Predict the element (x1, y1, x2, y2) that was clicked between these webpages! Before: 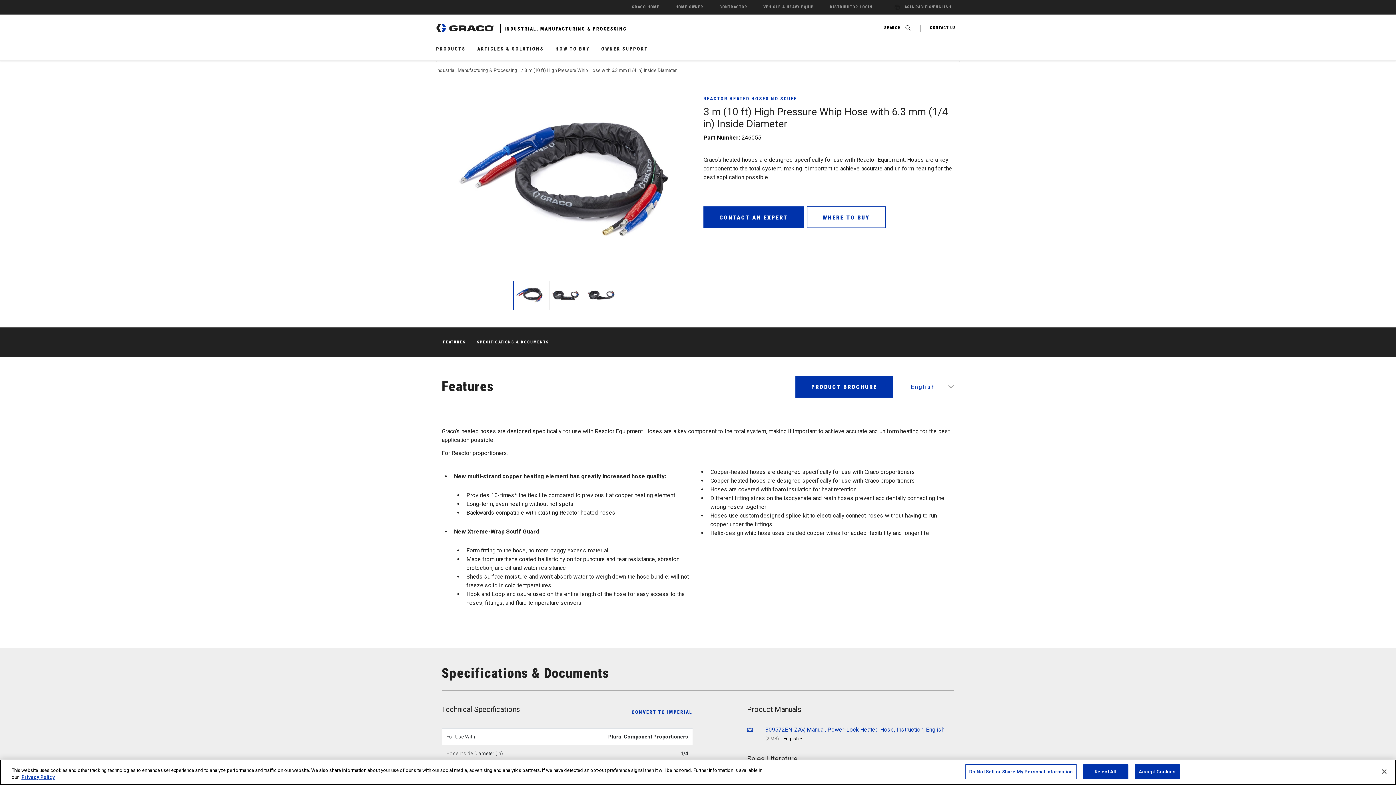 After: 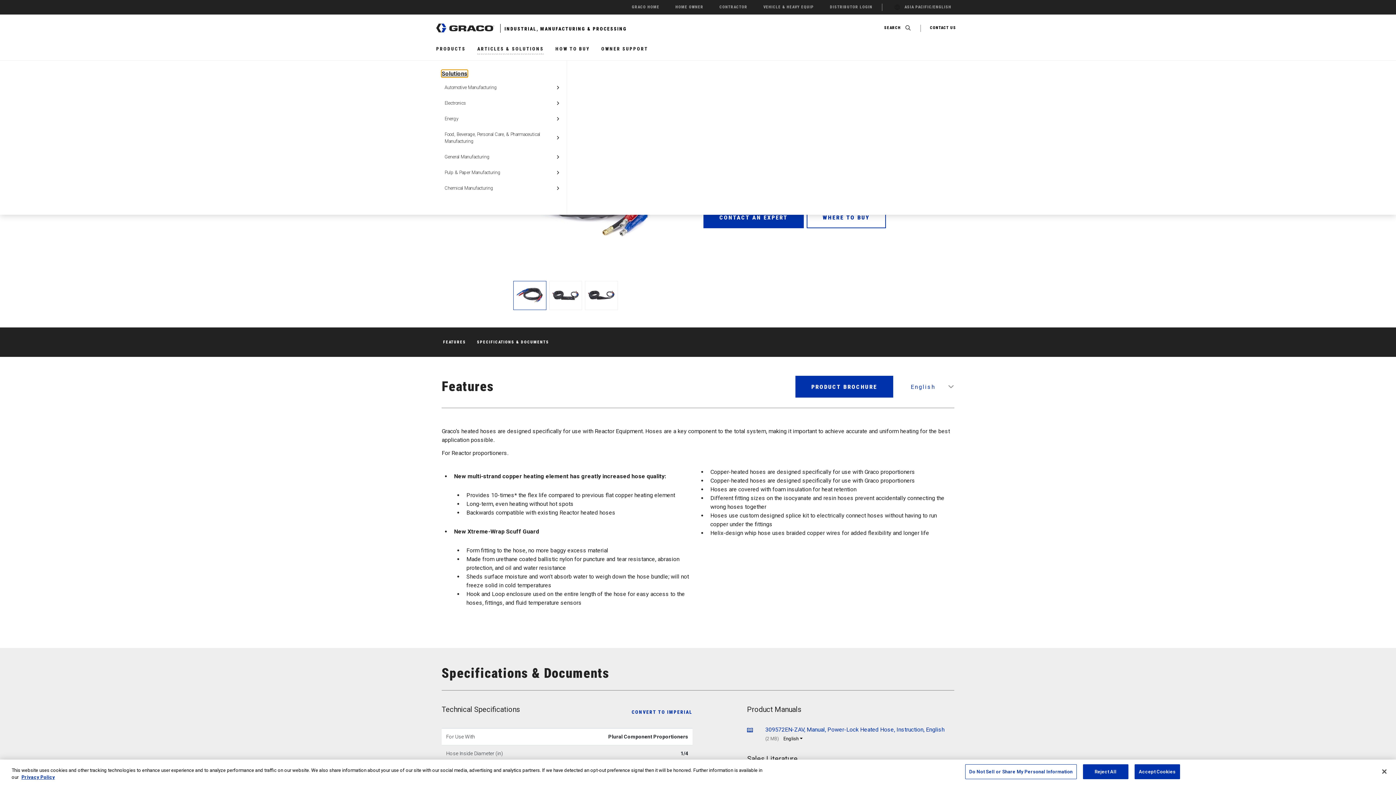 Action: label: ARTICLES & SOLUTIONS bbox: (477, 43, 544, 54)